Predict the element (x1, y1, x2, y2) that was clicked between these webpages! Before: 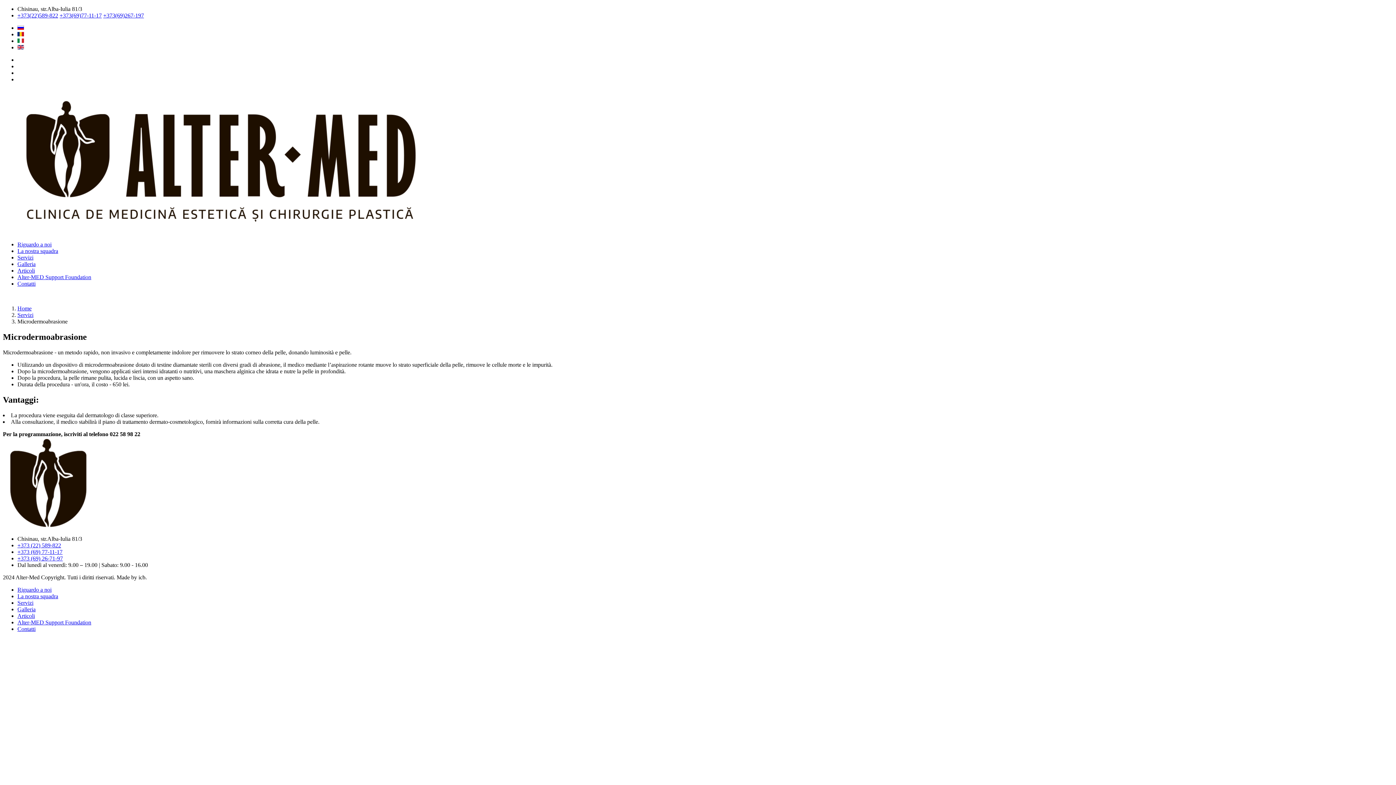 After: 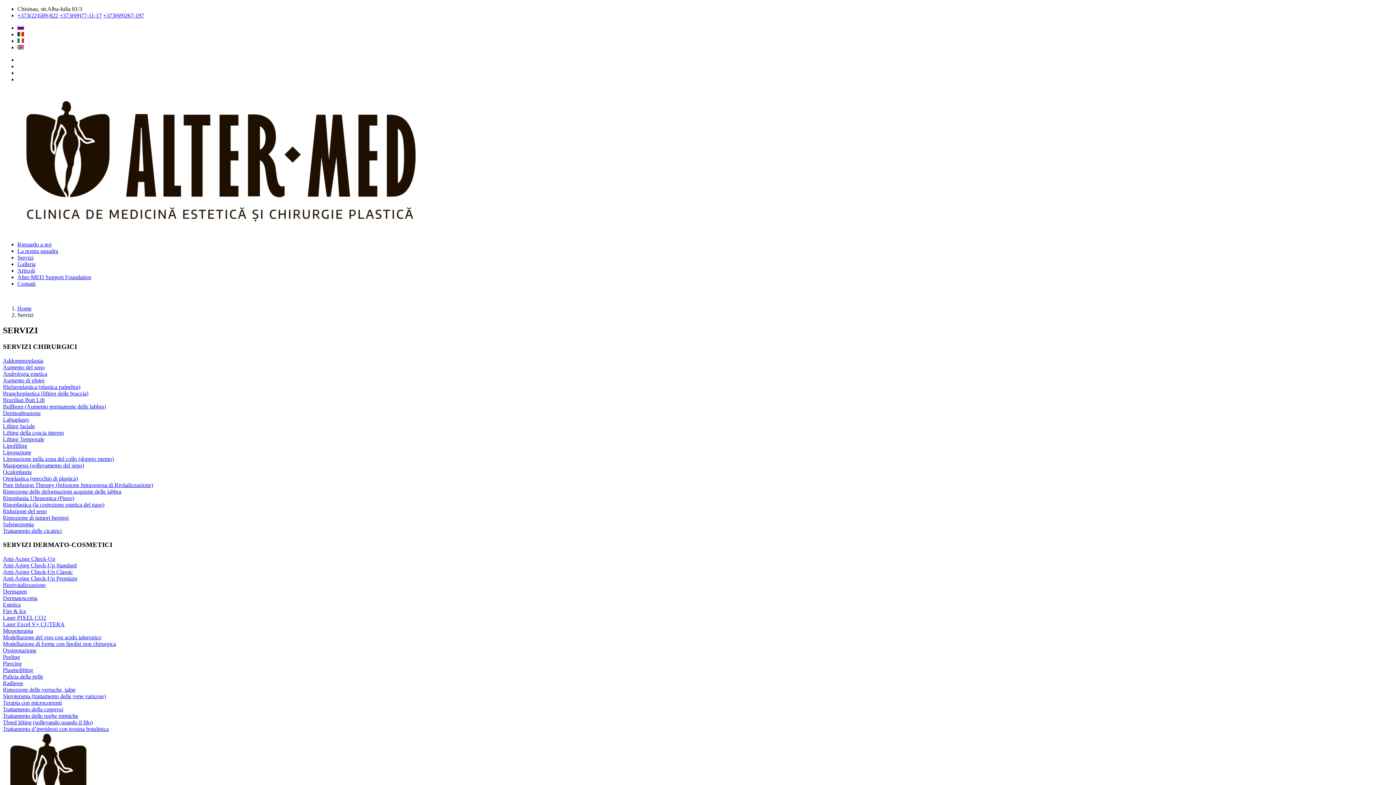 Action: bbox: (17, 312, 33, 318) label: Servizi